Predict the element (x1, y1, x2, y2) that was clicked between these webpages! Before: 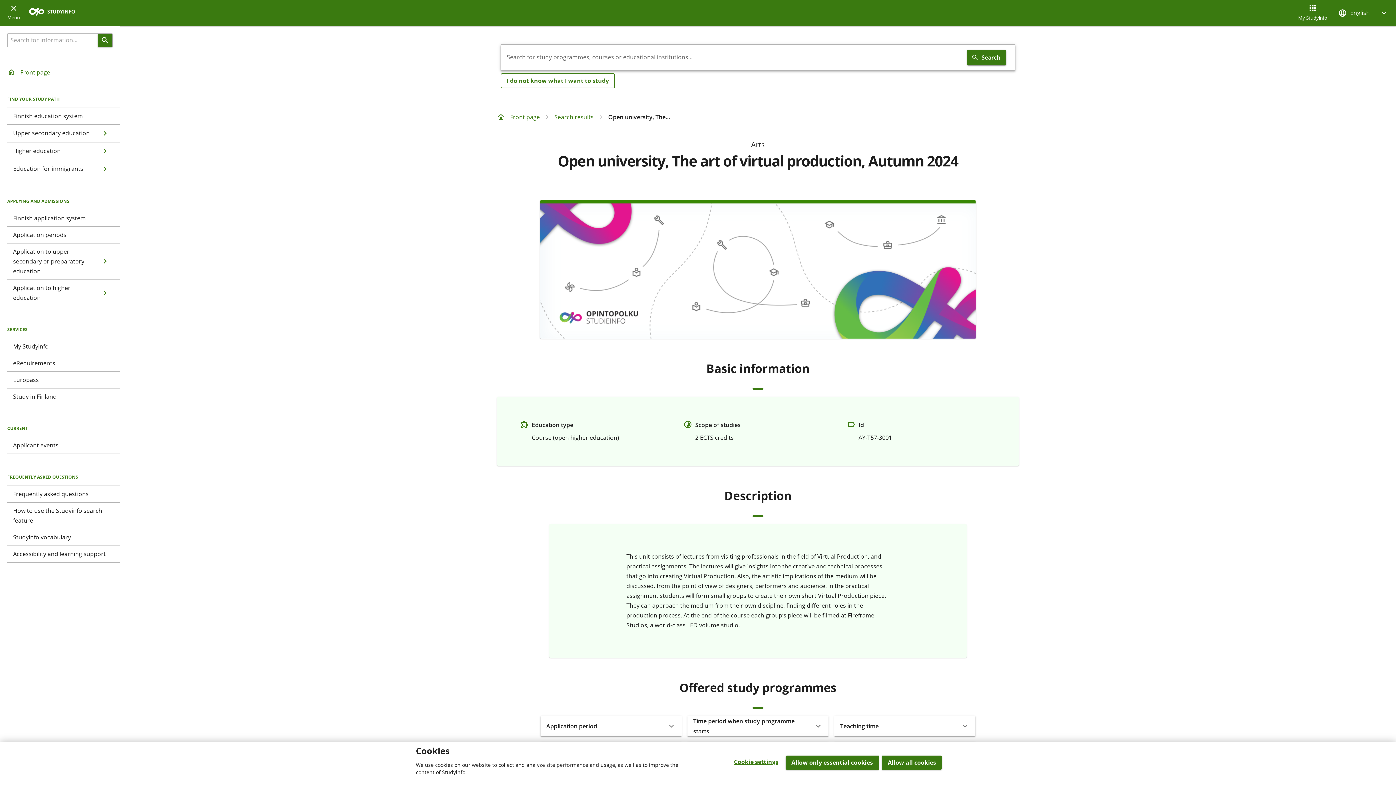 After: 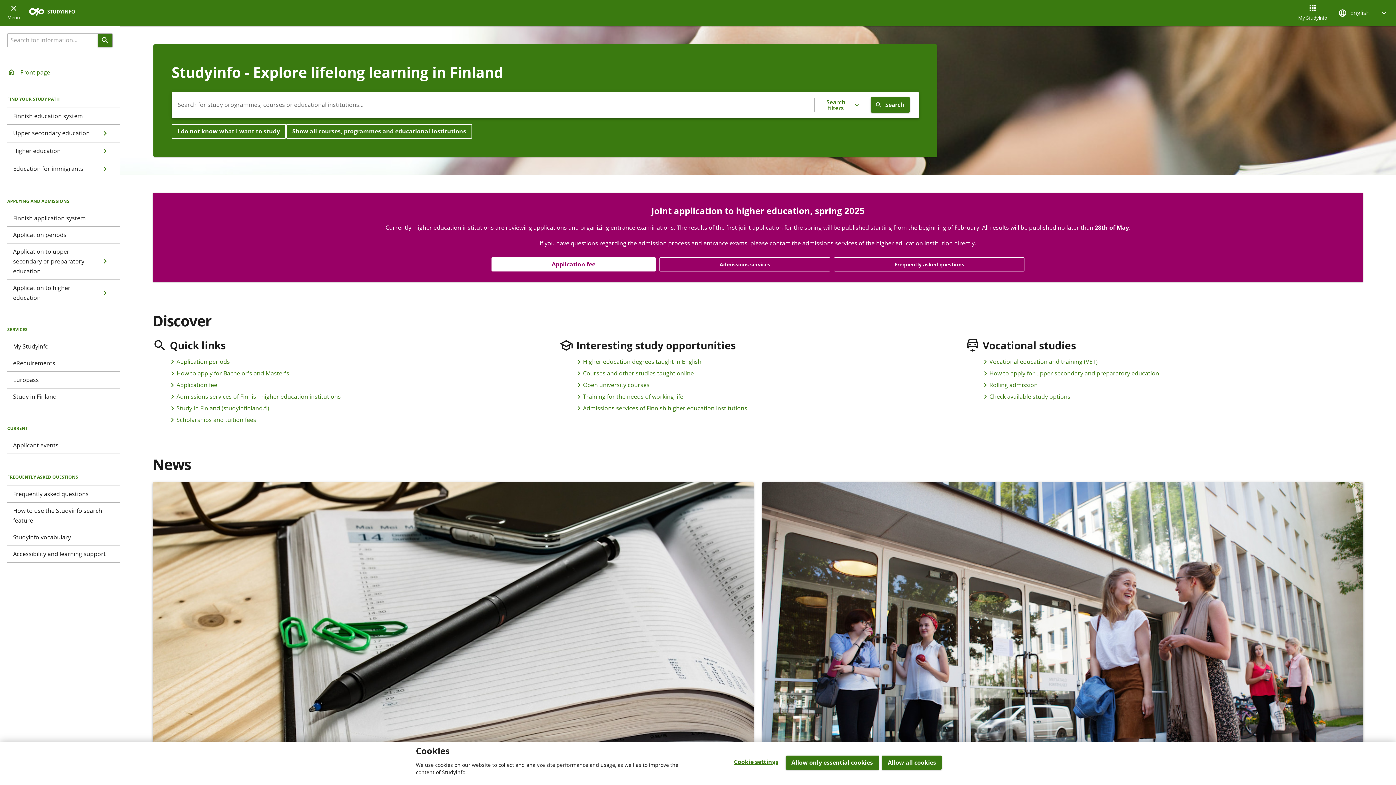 Action: bbox: (28, 6, 82, 19)